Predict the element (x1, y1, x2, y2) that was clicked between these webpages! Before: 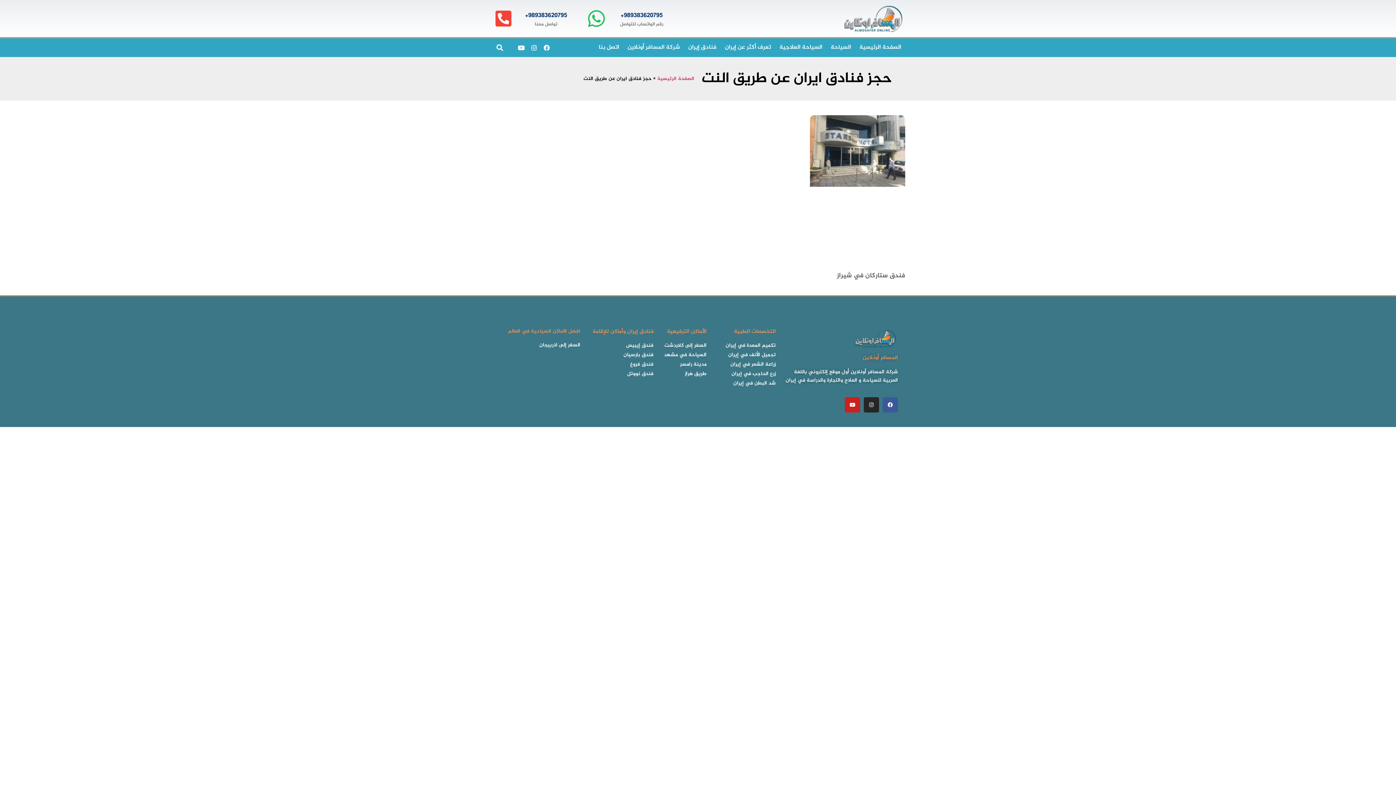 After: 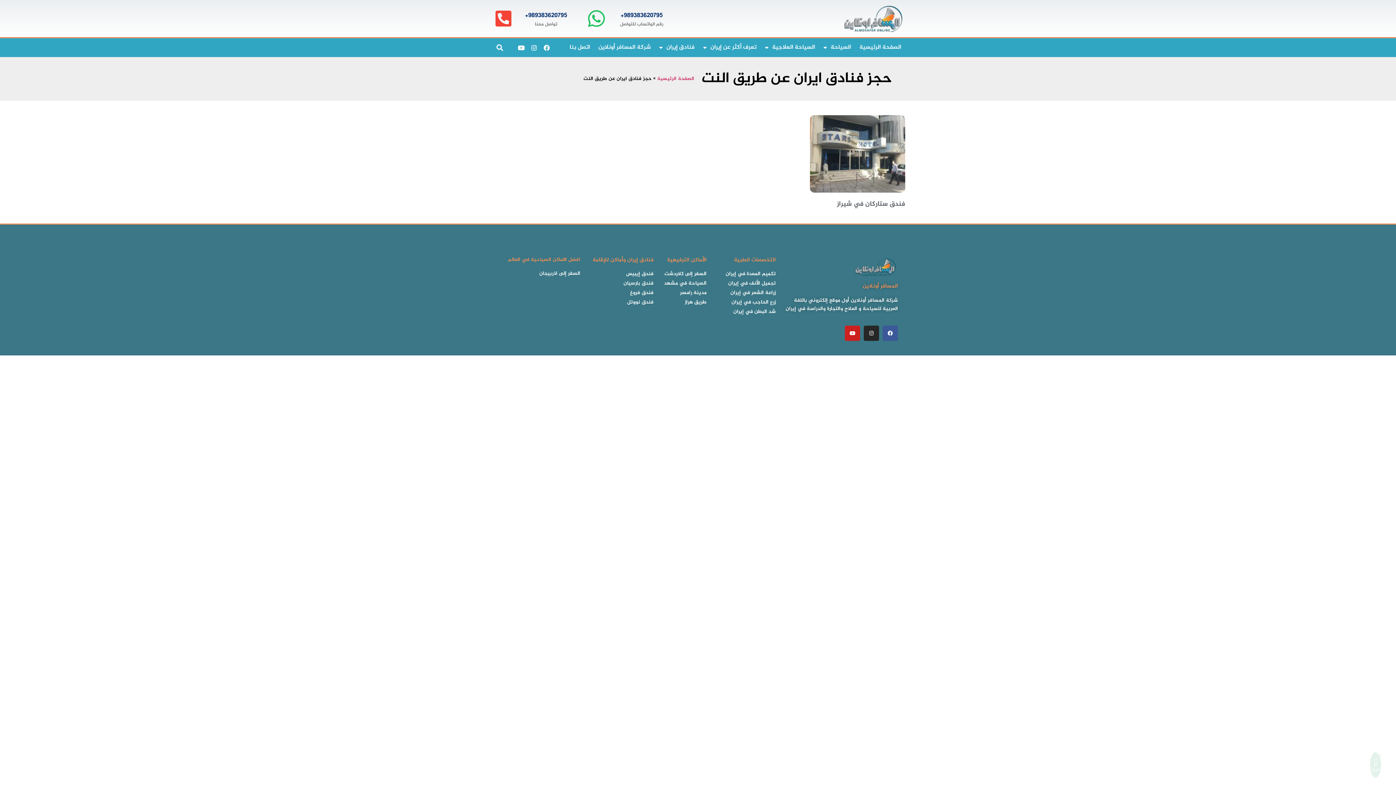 Action: label: Youtube bbox: (845, 397, 860, 412)